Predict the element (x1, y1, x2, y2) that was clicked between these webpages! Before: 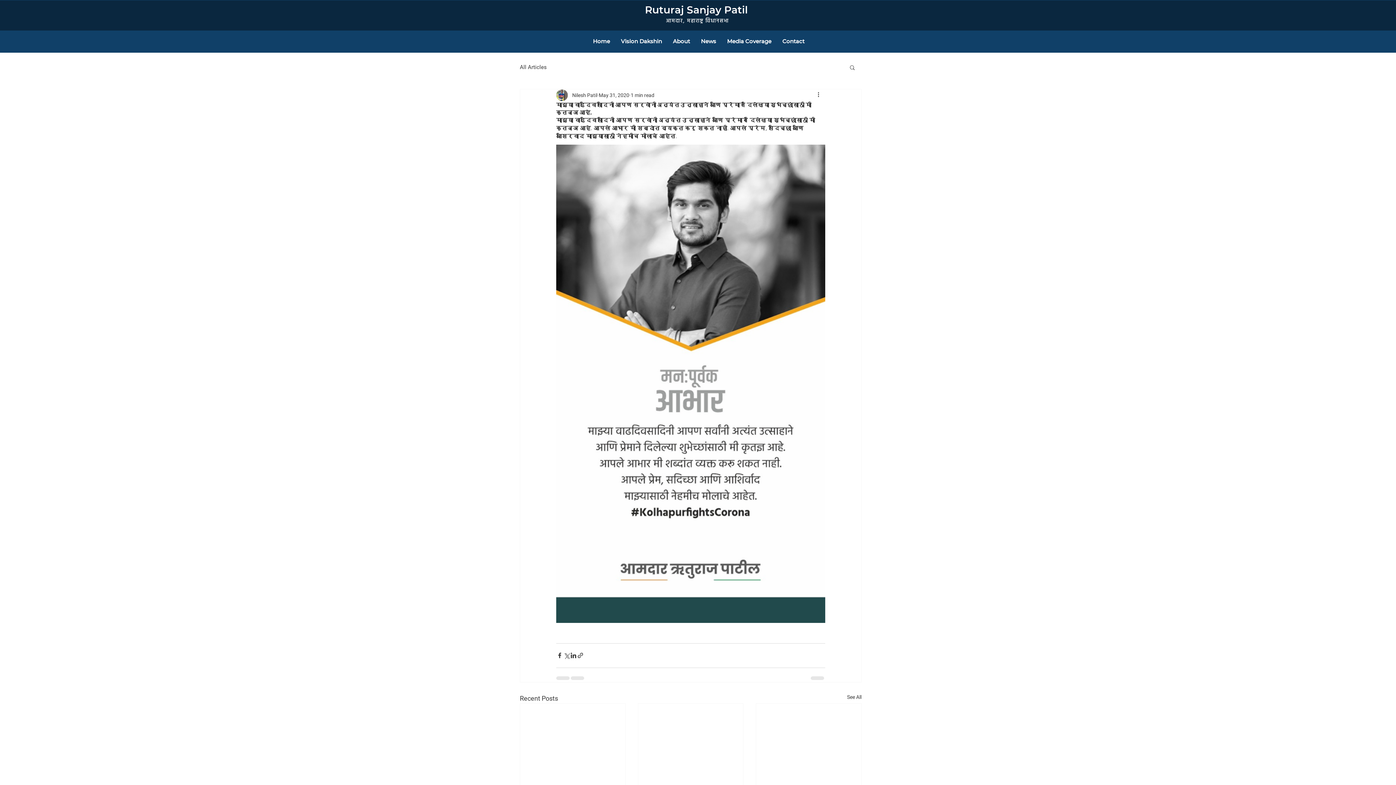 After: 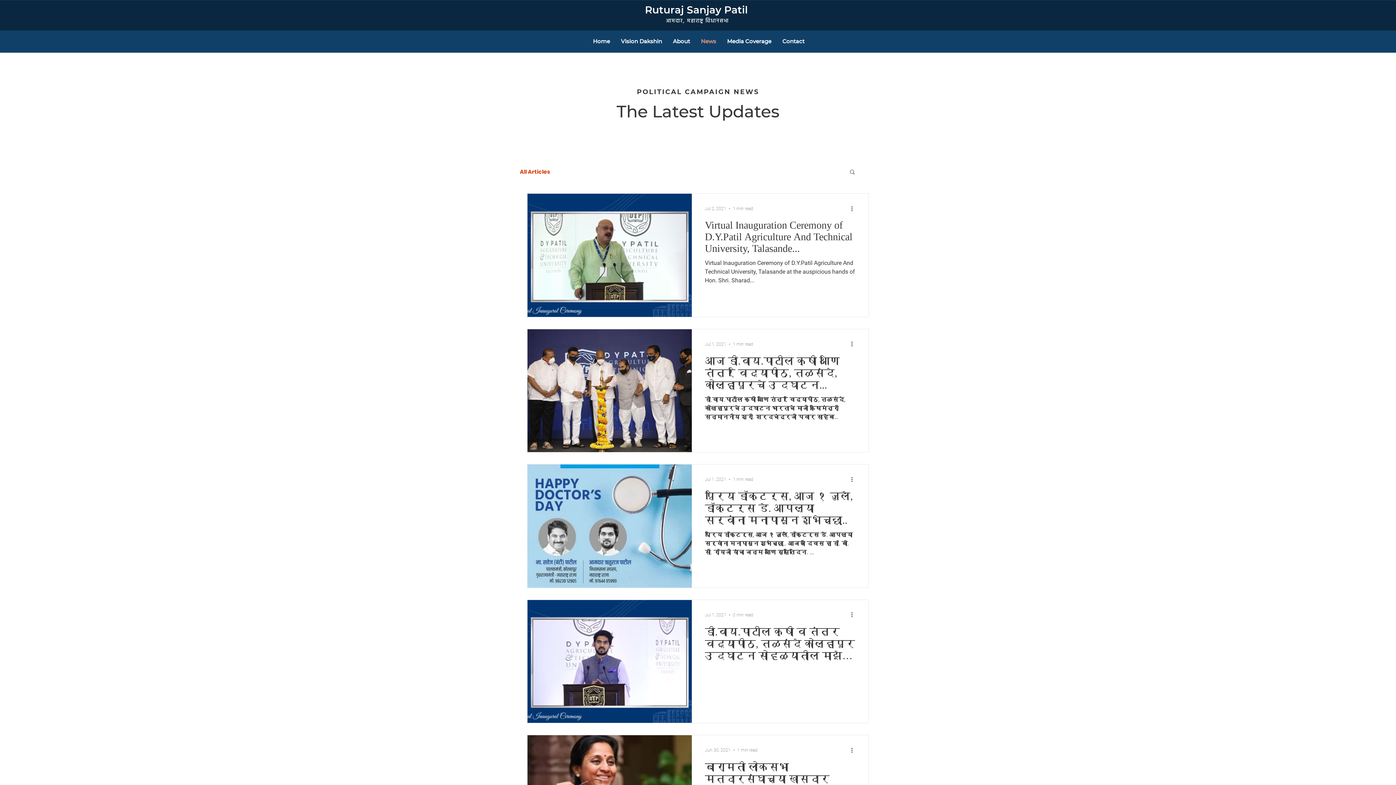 Action: bbox: (695, 35, 721, 47) label: News